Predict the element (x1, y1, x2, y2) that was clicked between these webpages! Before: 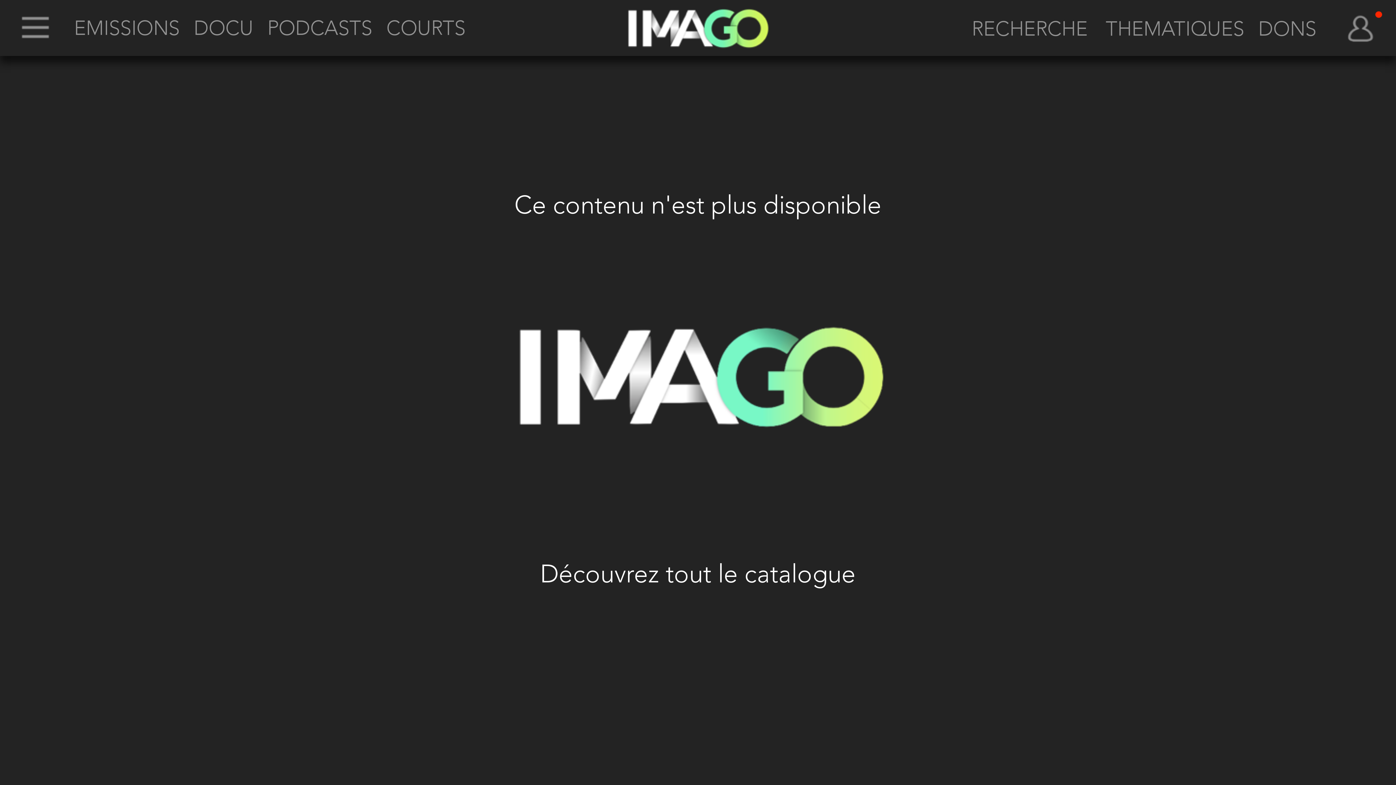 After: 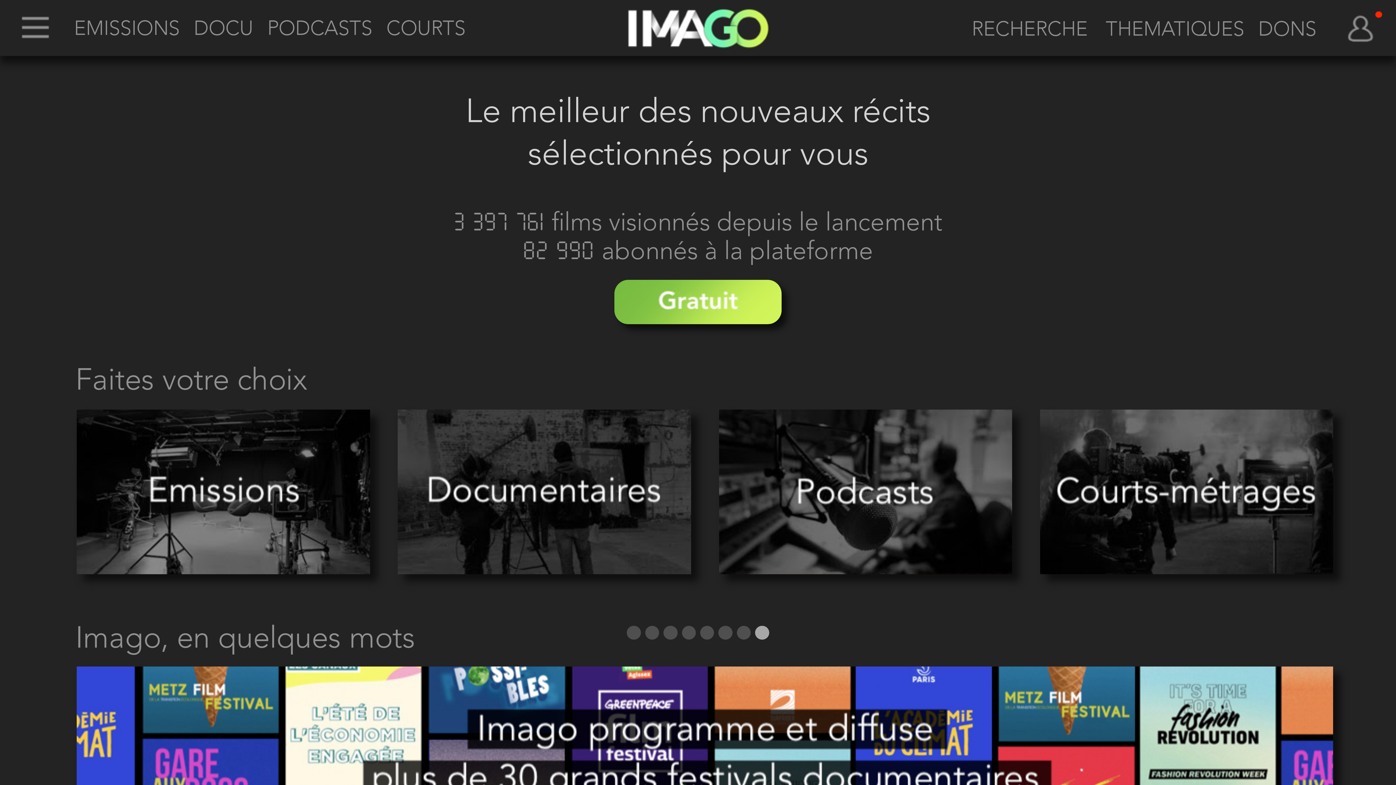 Action: bbox: (626, 33, 769, 53)